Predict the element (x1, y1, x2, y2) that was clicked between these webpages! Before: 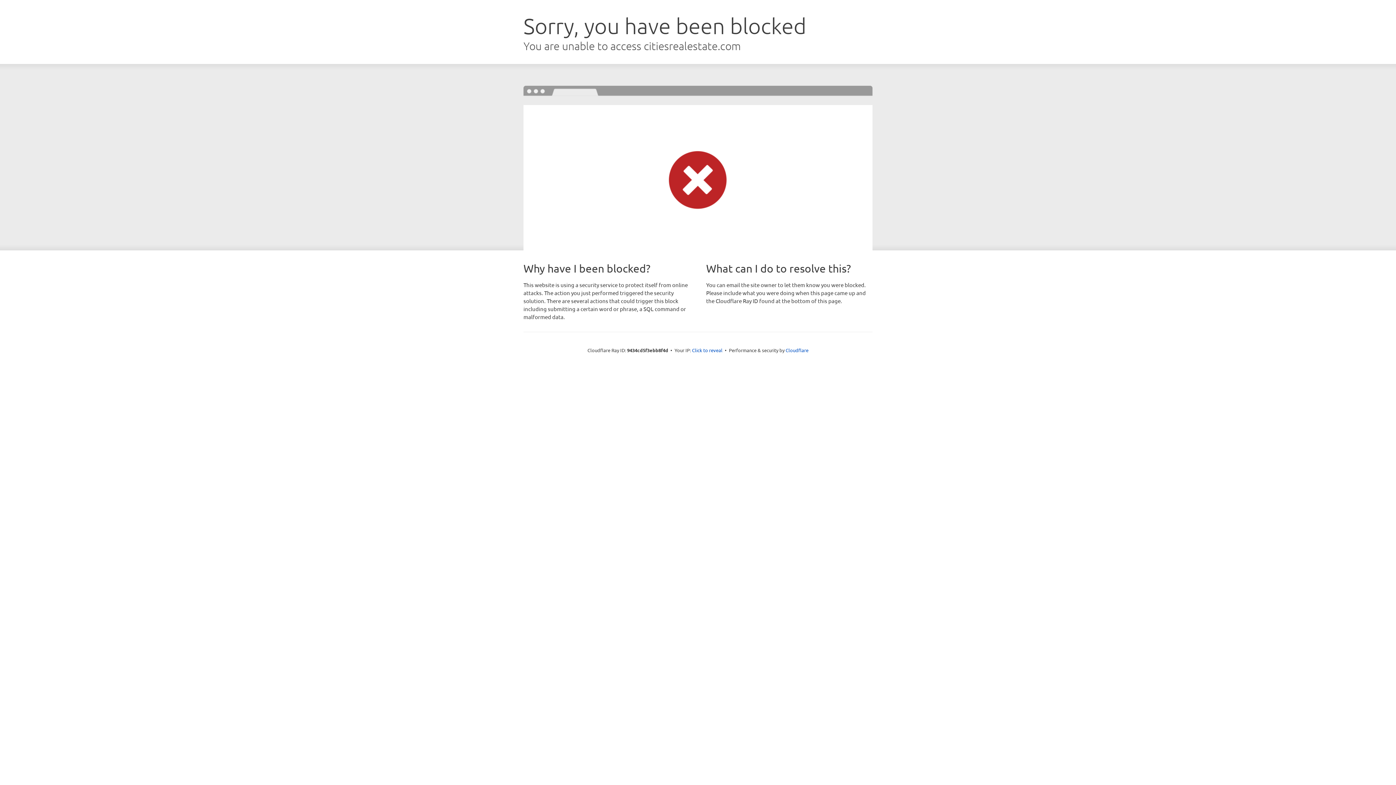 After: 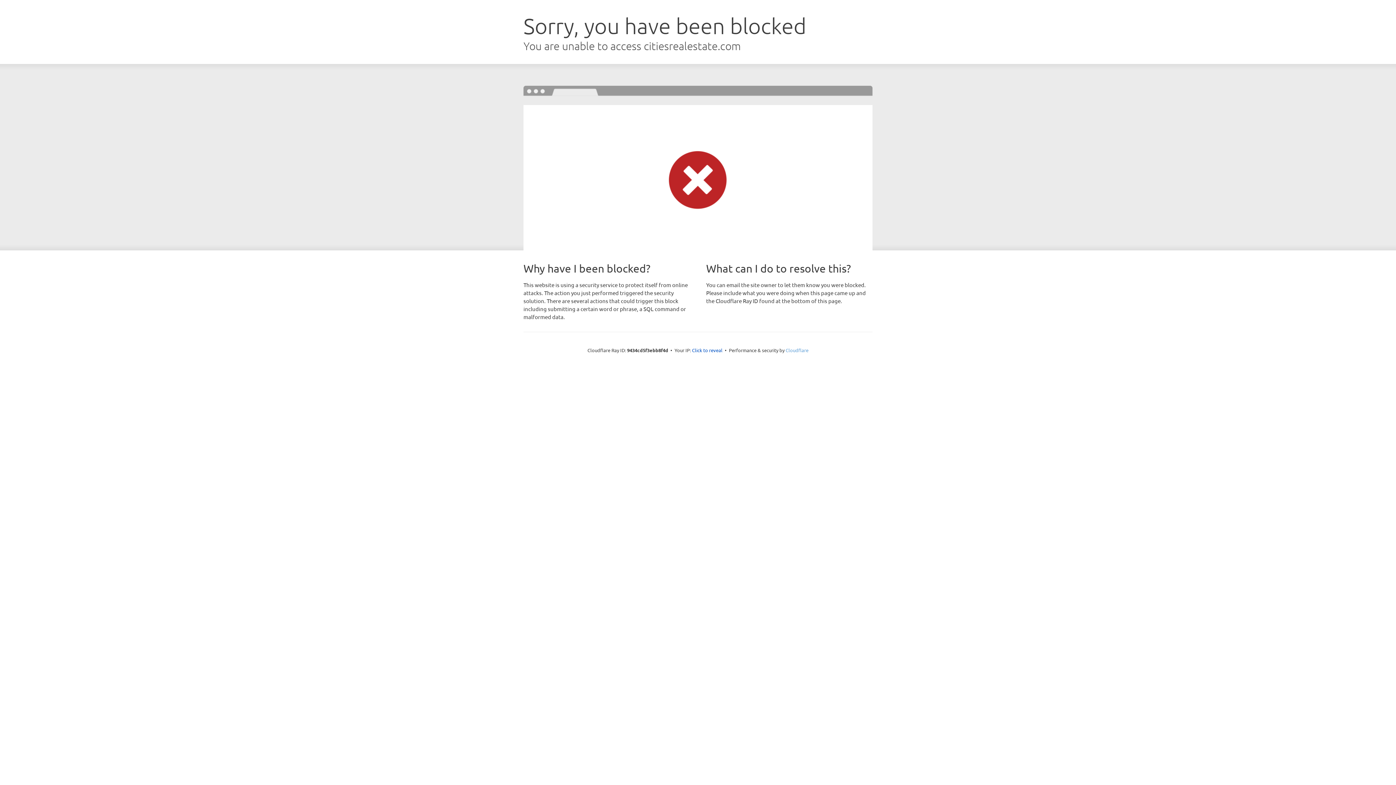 Action: label: Cloudflare bbox: (785, 347, 808, 353)